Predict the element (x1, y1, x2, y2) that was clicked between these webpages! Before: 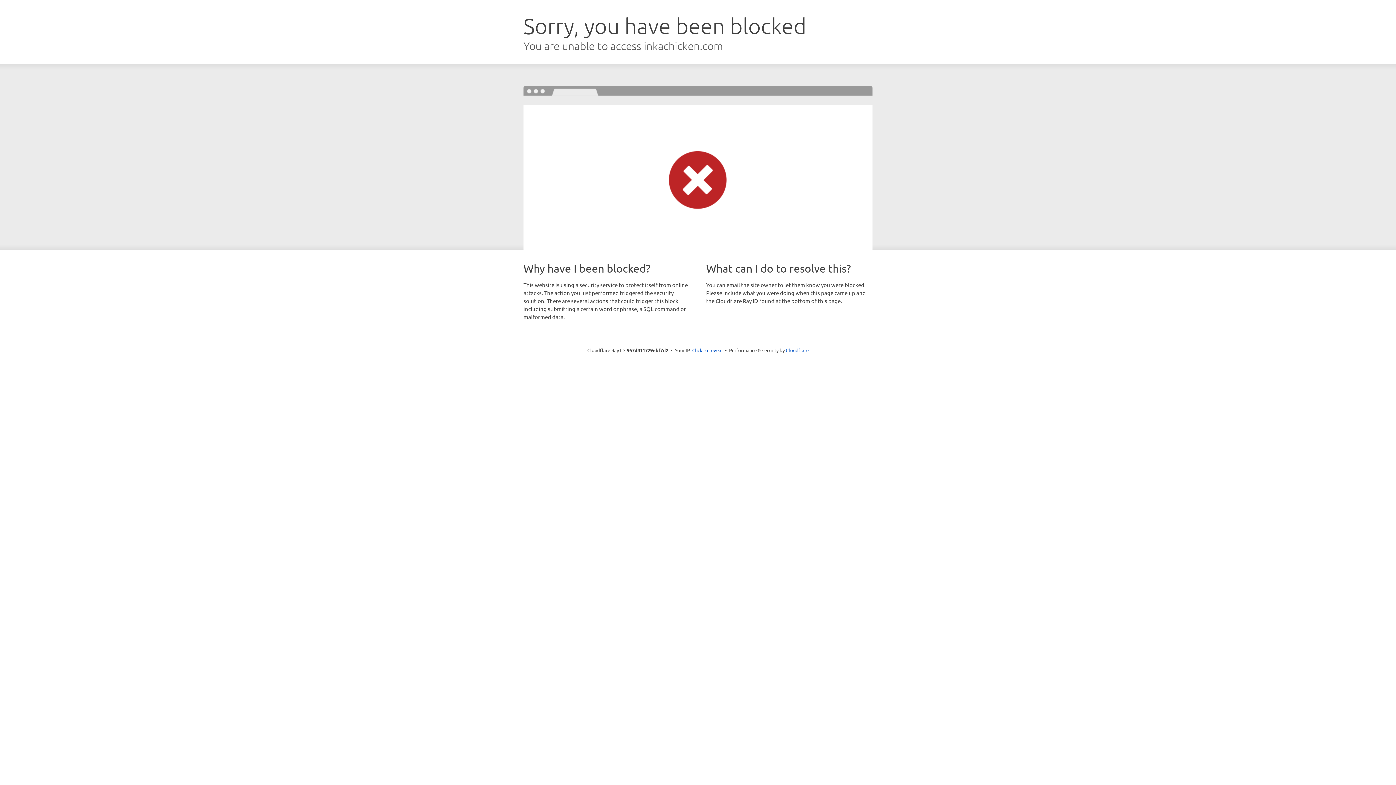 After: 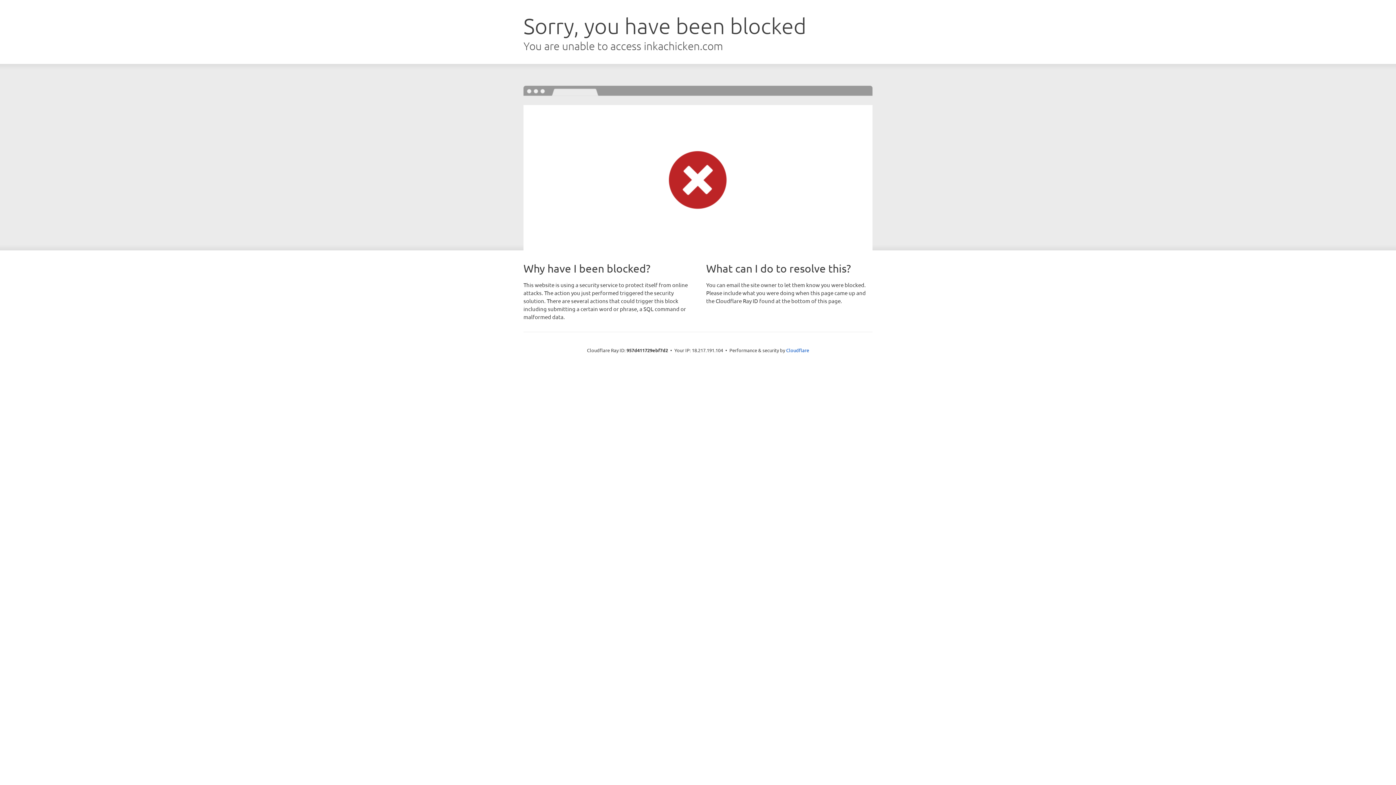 Action: bbox: (692, 346, 722, 353) label: Click to reveal